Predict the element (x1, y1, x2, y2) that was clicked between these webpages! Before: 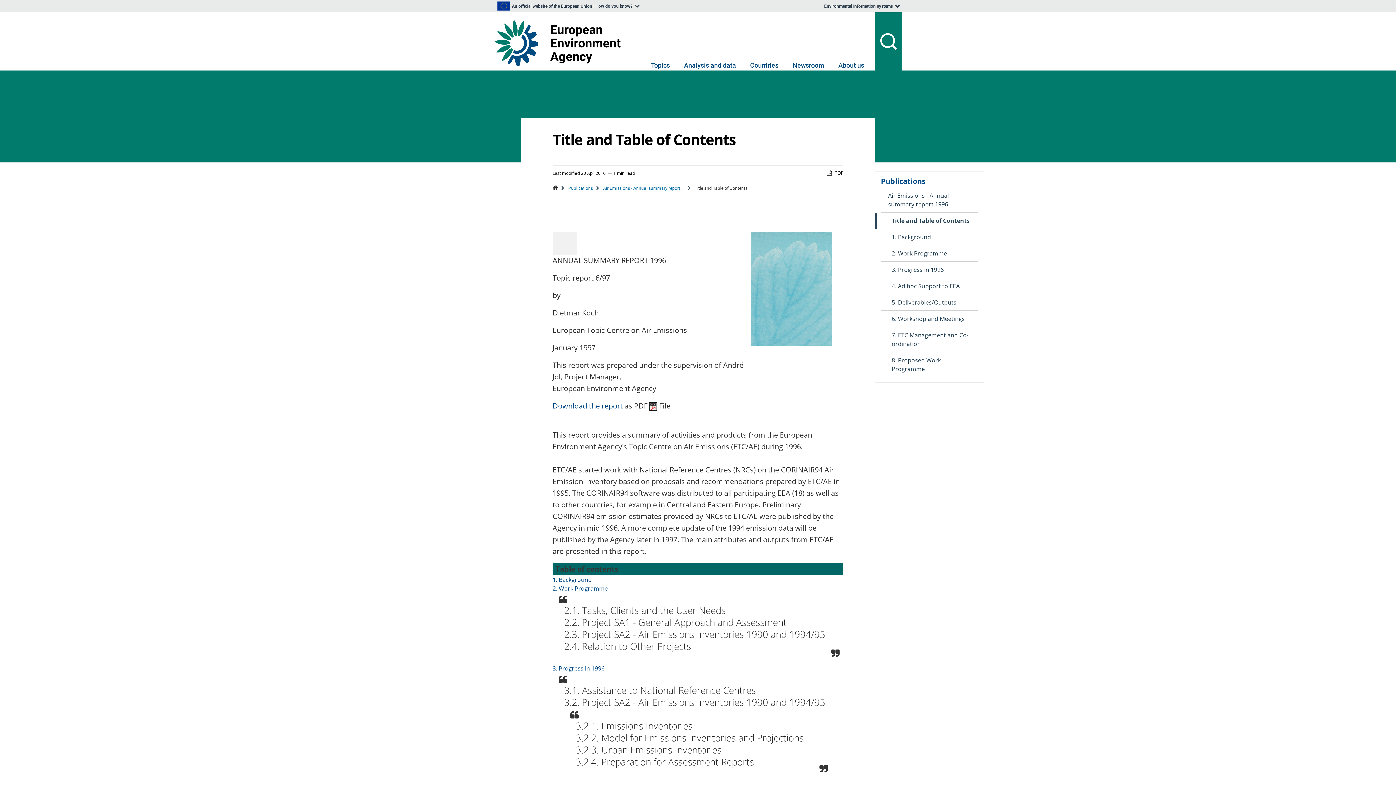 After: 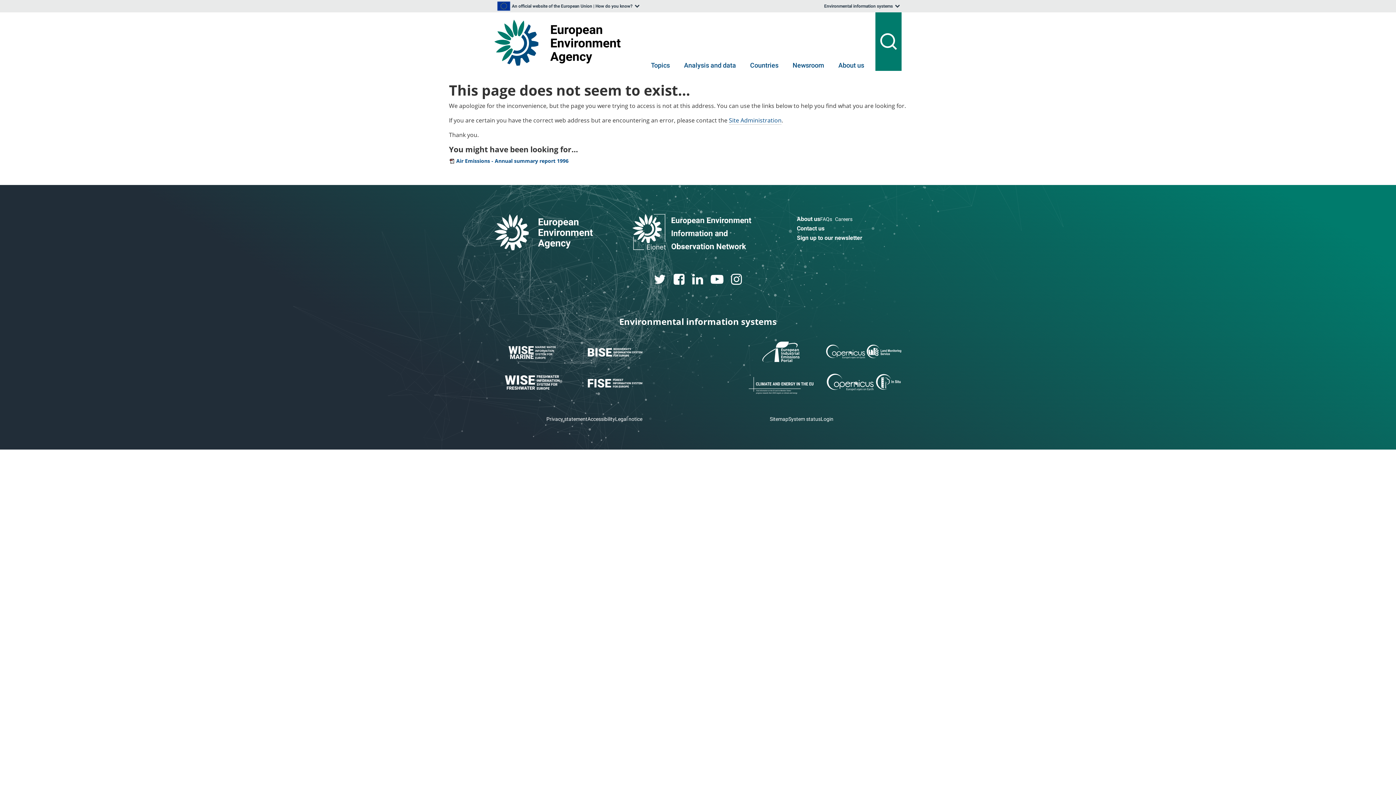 Action: bbox: (552, 401, 622, 411) label: Download the report